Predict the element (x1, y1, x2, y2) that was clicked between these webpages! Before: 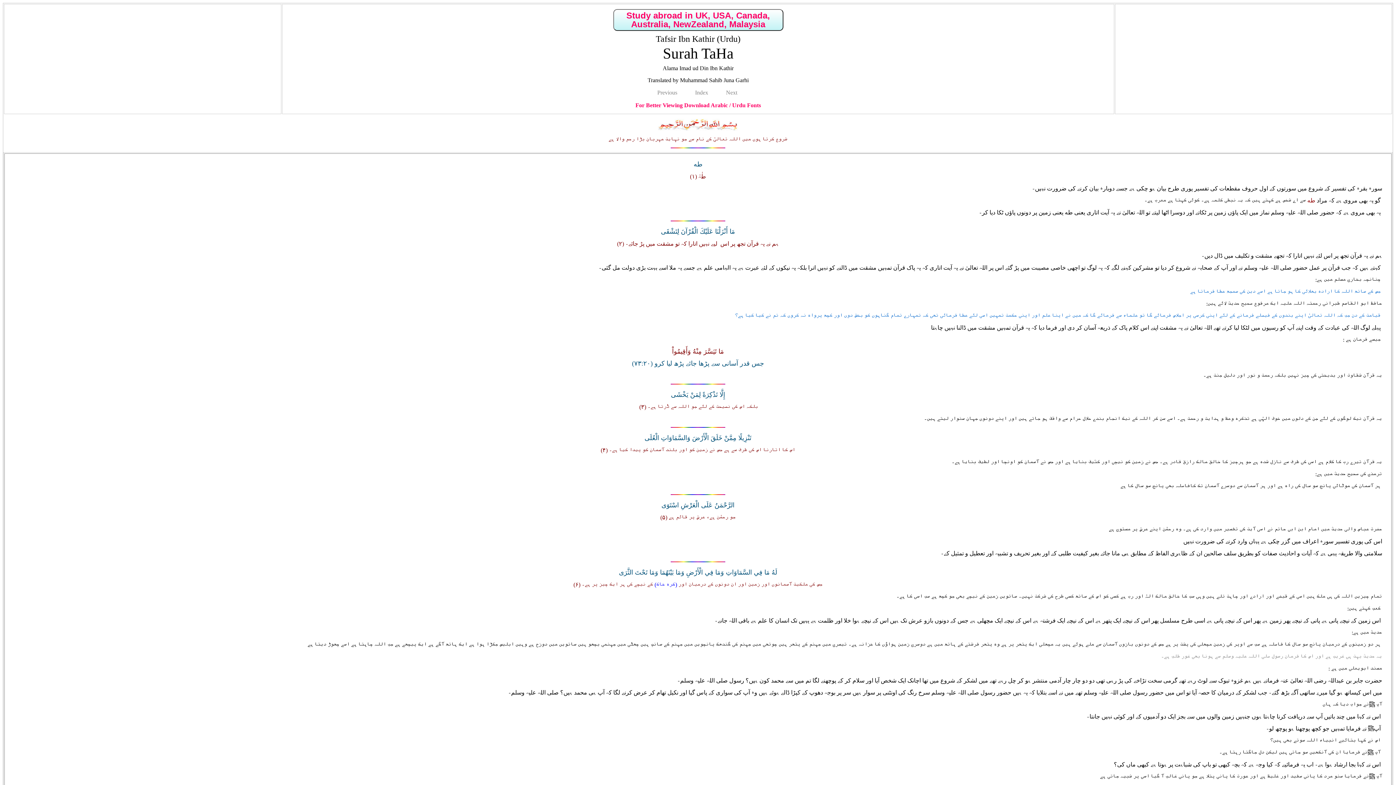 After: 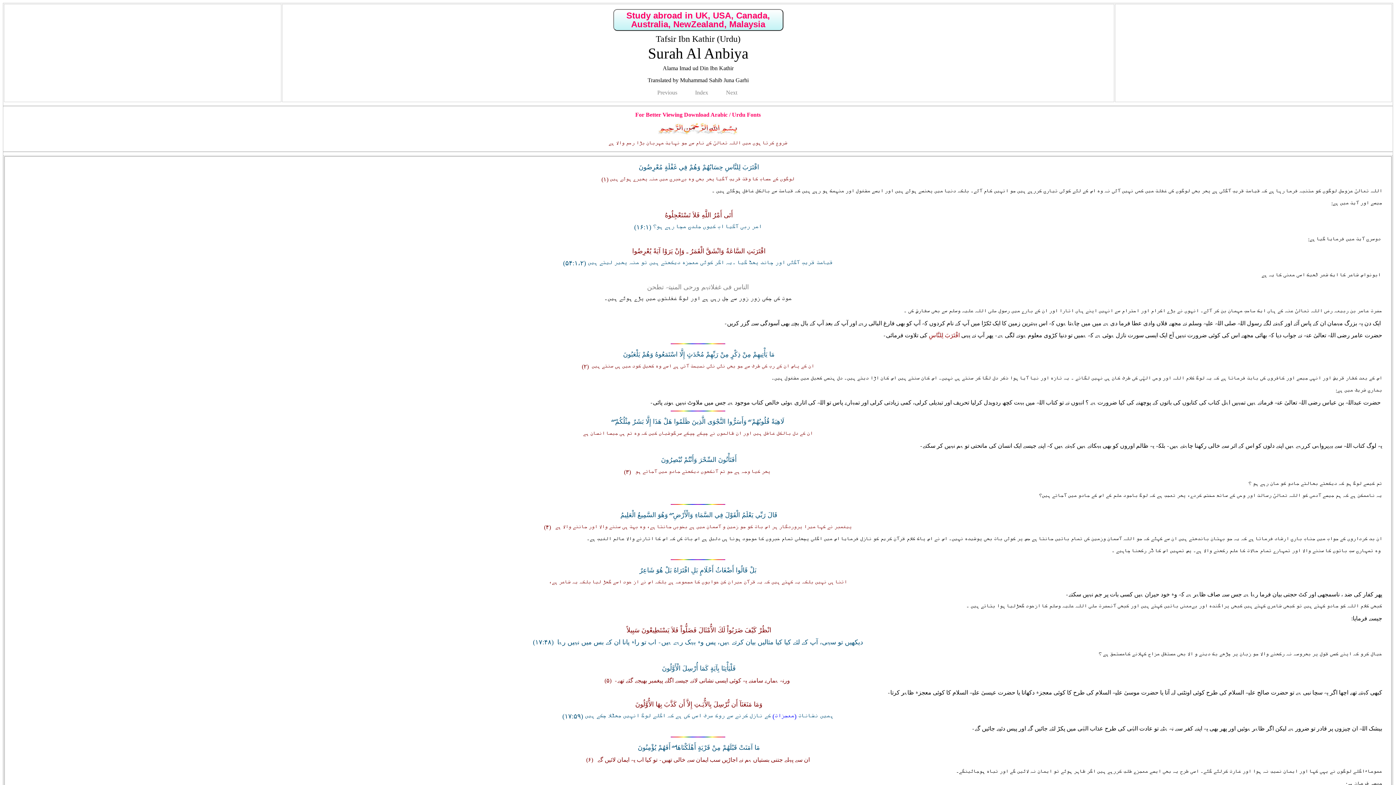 Action: label: Next bbox: (726, 89, 737, 95)